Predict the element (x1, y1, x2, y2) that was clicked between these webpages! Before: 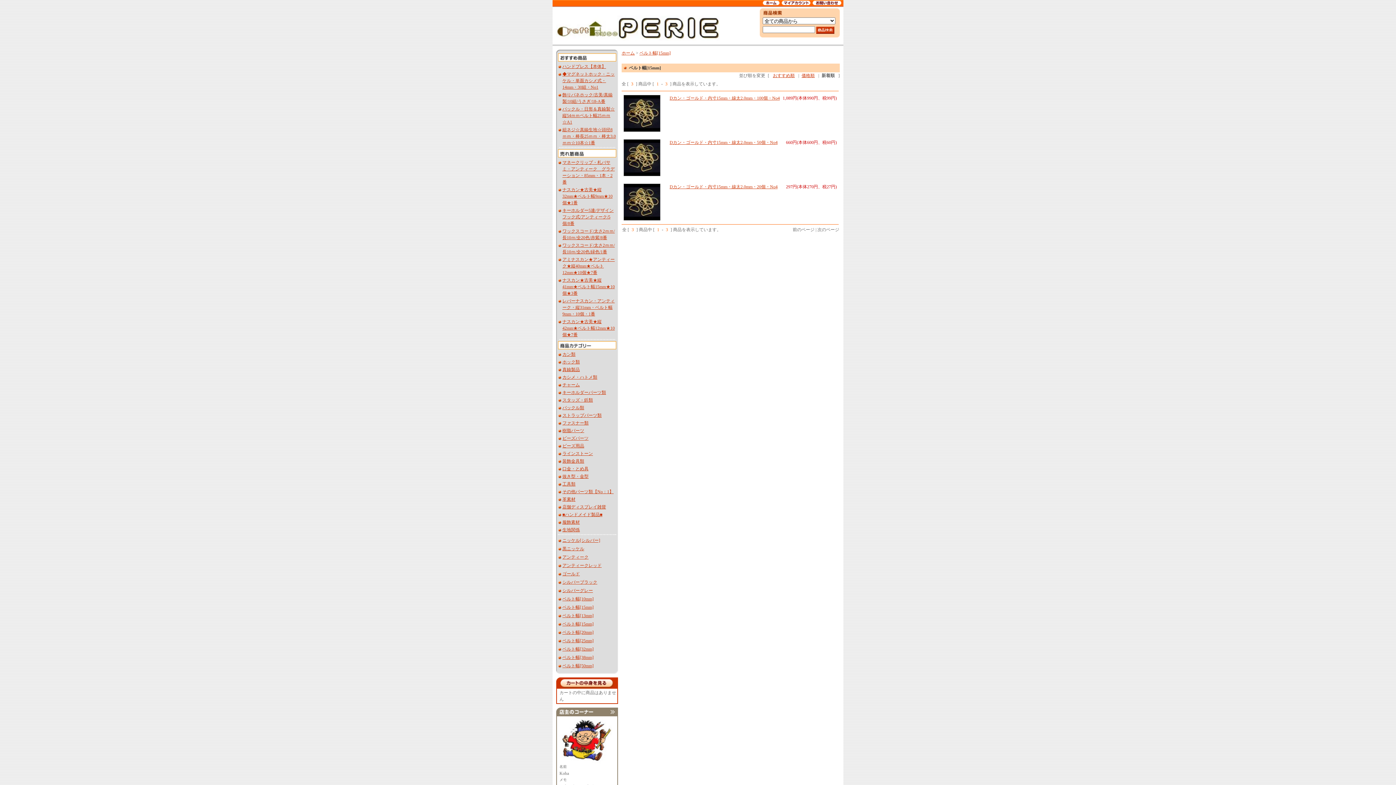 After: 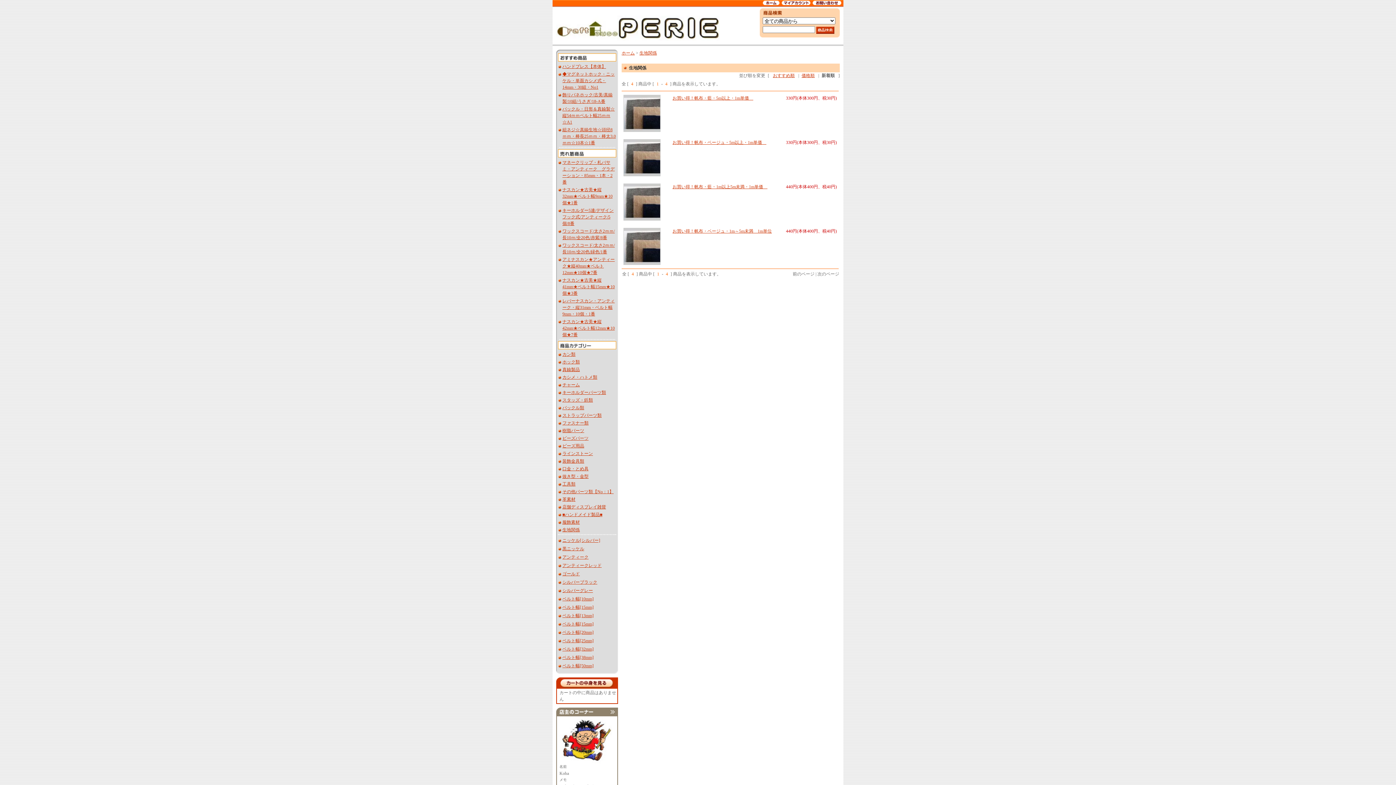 Action: label: 生地関係 bbox: (562, 527, 580, 532)